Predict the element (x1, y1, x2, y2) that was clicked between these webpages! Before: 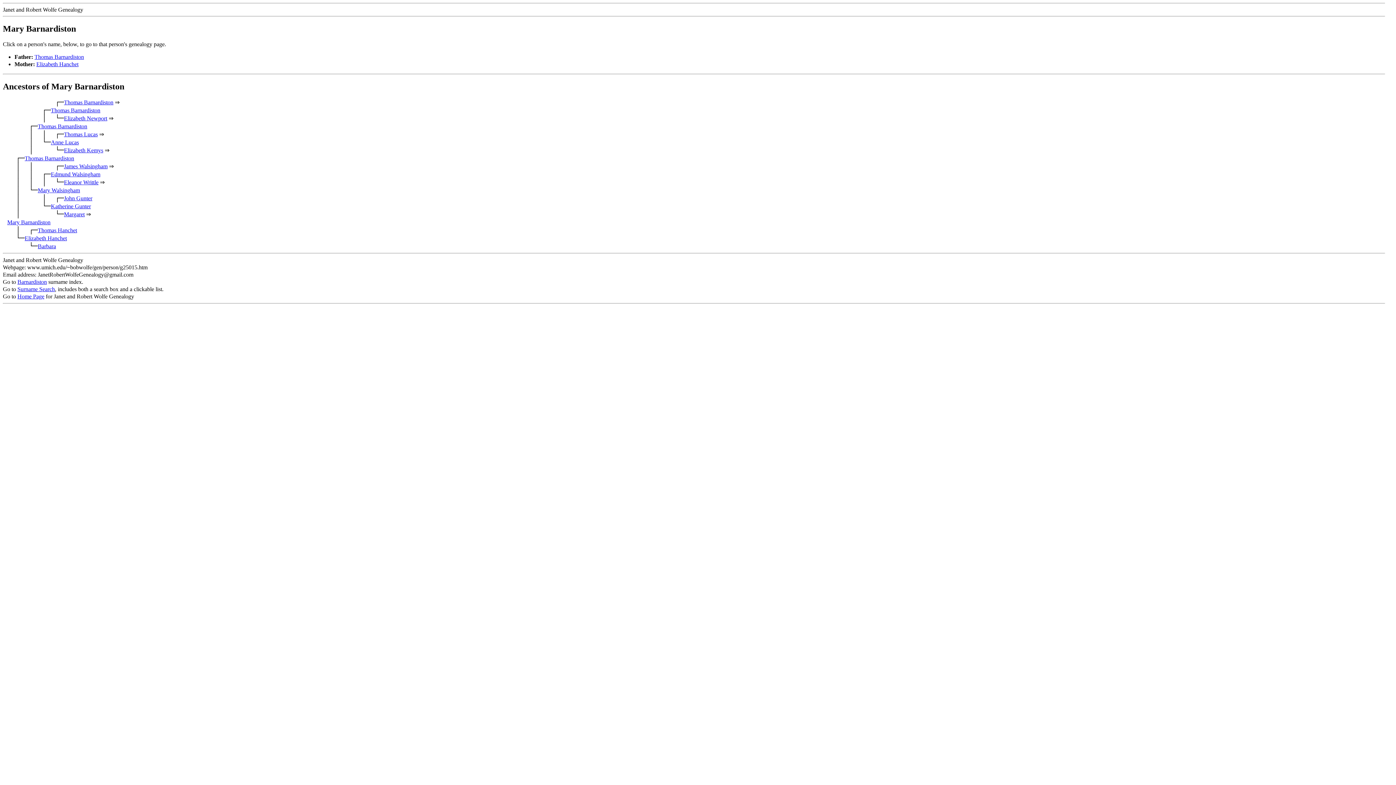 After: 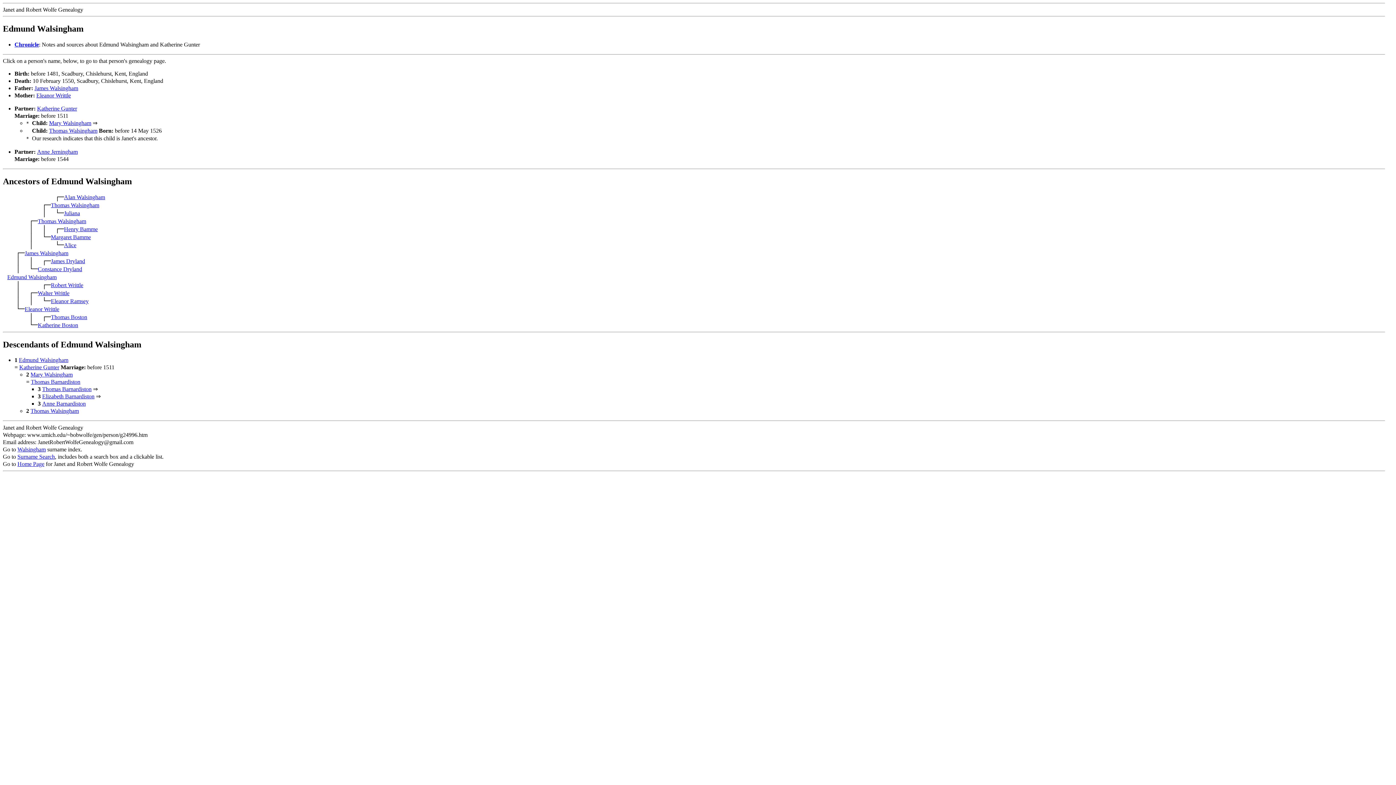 Action: label: Edmund Walsingham bbox: (50, 171, 100, 177)